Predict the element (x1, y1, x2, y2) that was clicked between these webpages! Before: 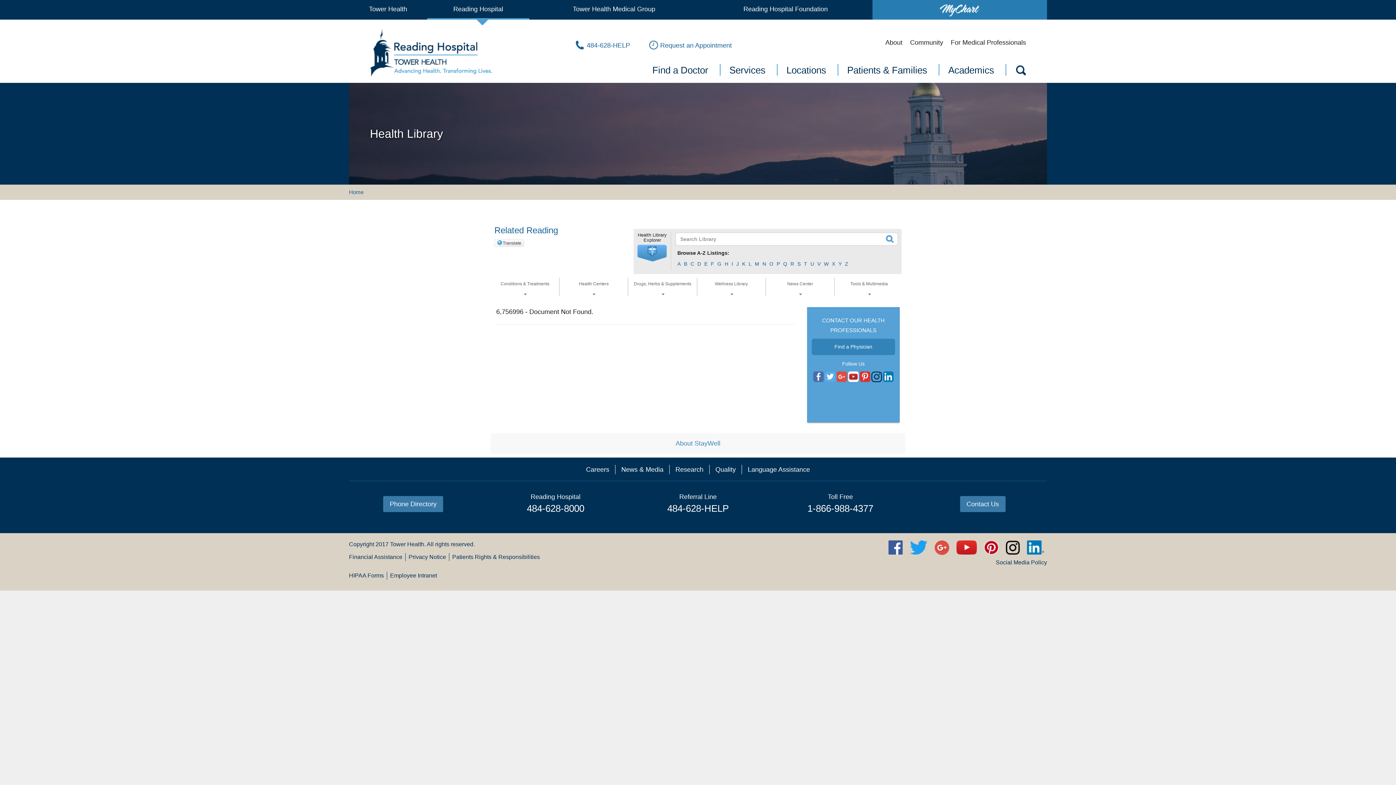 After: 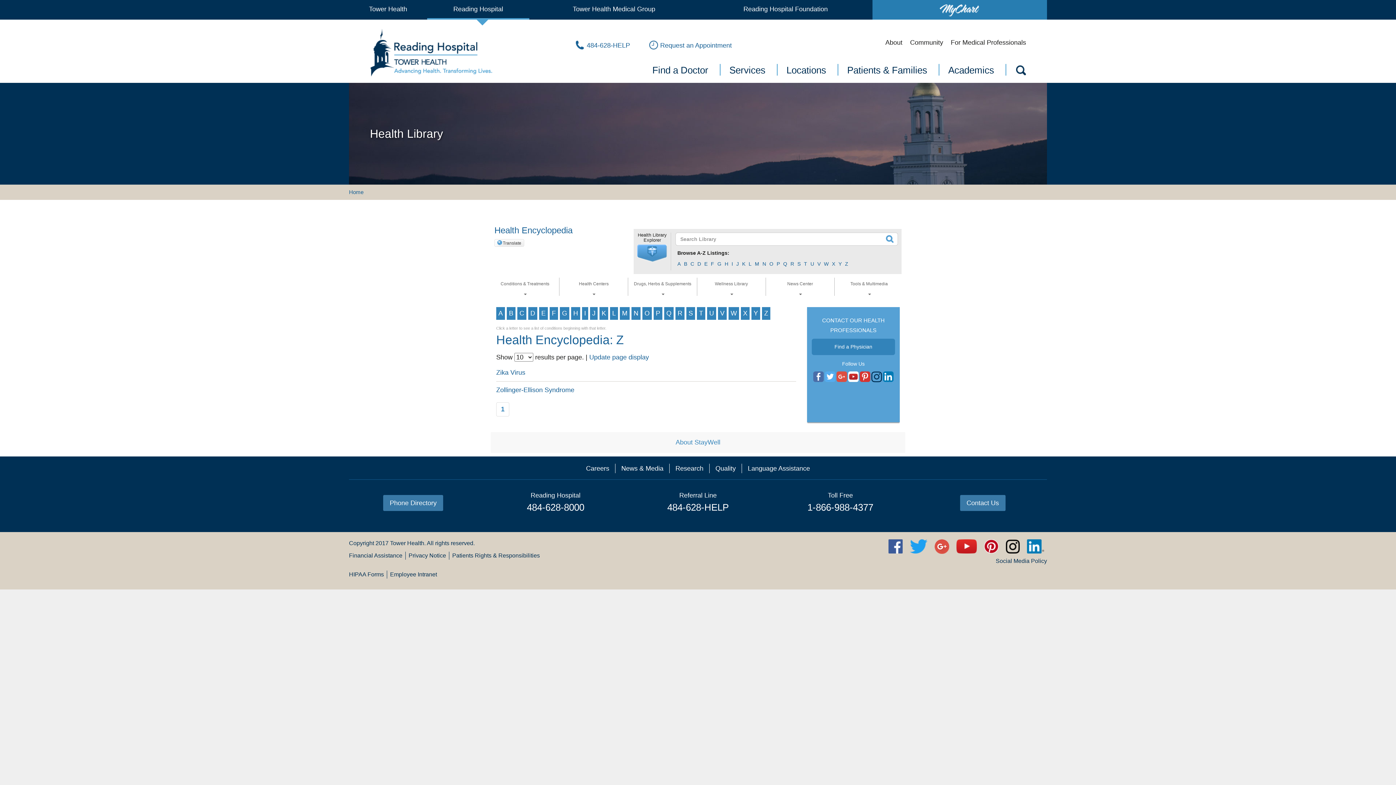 Action: label: Z bbox: (844, 260, 849, 267)